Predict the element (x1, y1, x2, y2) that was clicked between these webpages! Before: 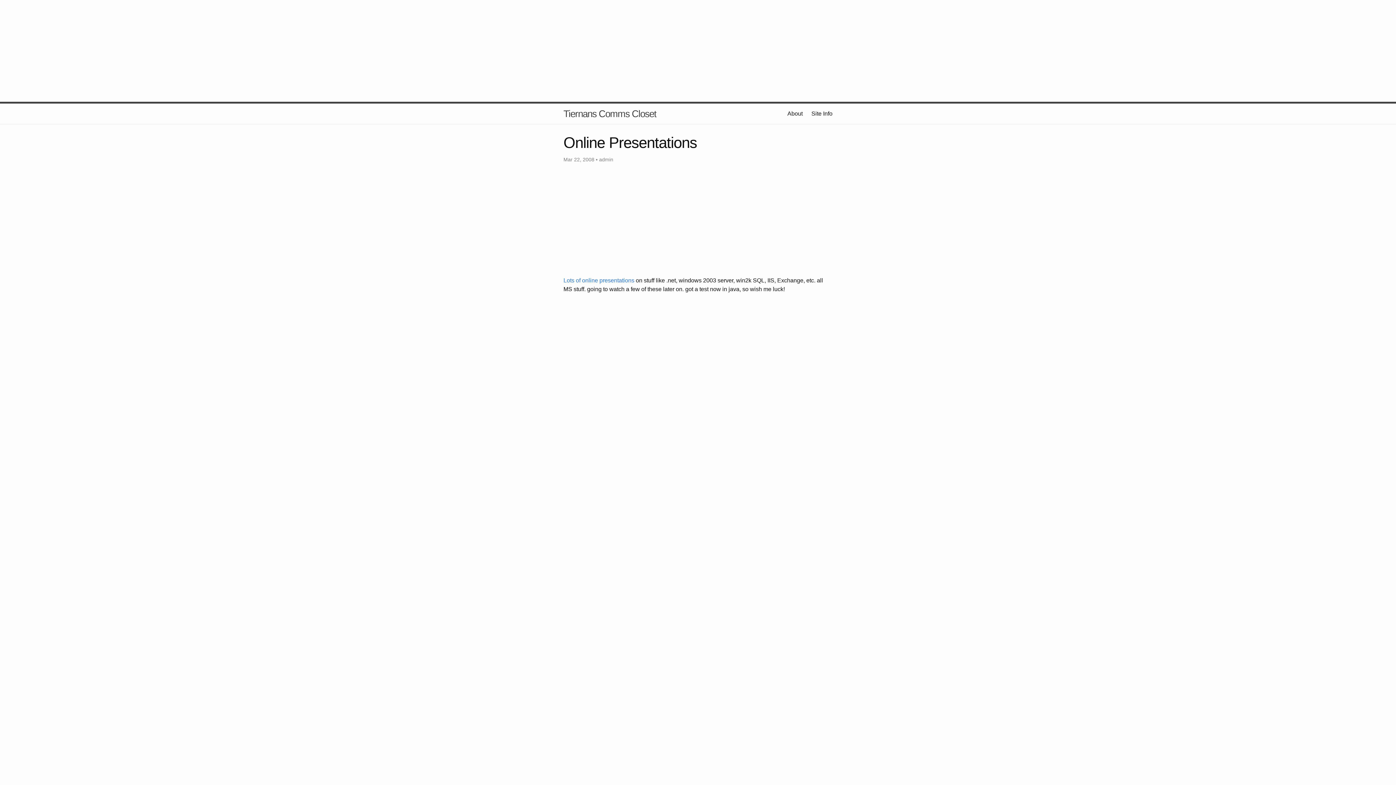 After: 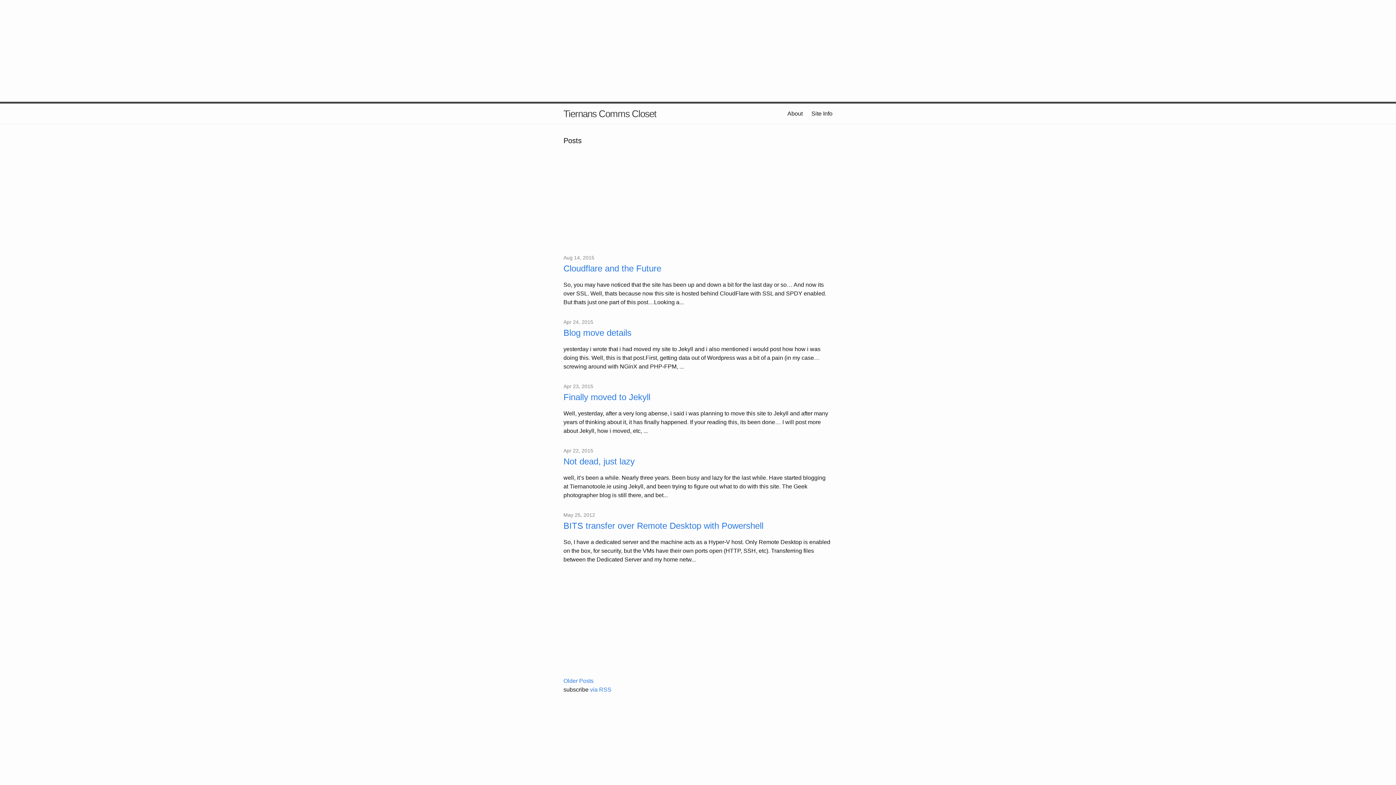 Action: bbox: (811, 110, 832, 116) label: Site Info